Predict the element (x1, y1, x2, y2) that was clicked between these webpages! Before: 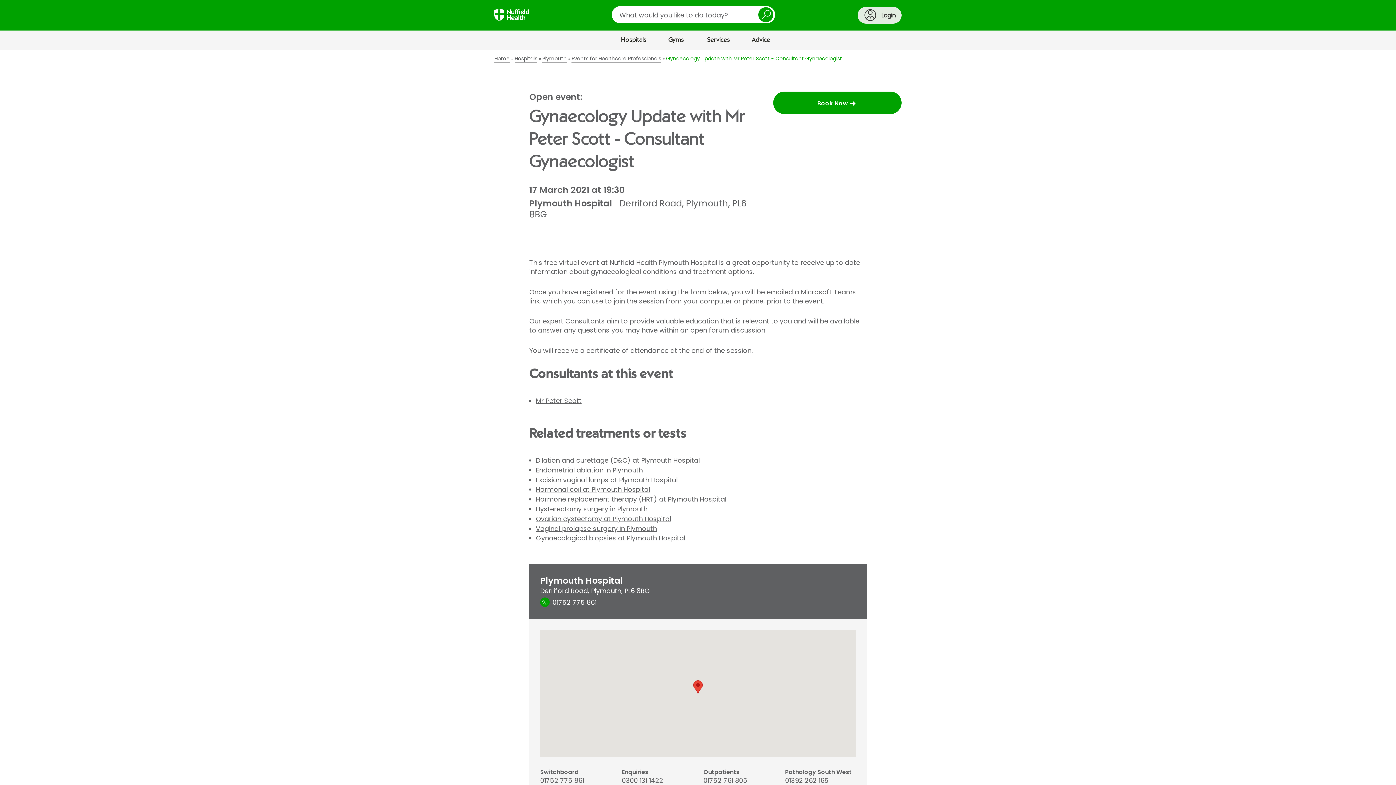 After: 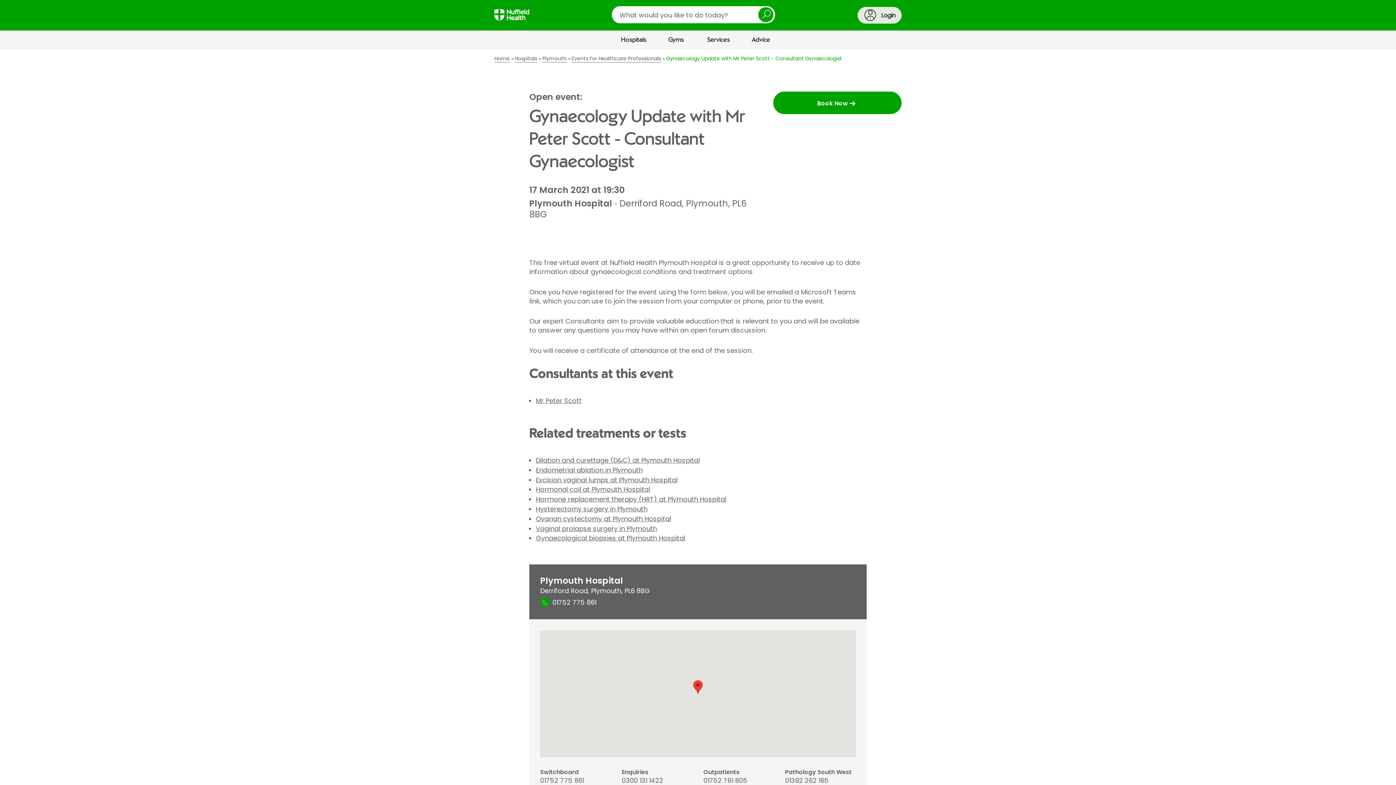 Action: label: Gynaecology Update with Mr Peter Scott - Consultant Gynaecologist bbox: (666, 55, 842, 61)